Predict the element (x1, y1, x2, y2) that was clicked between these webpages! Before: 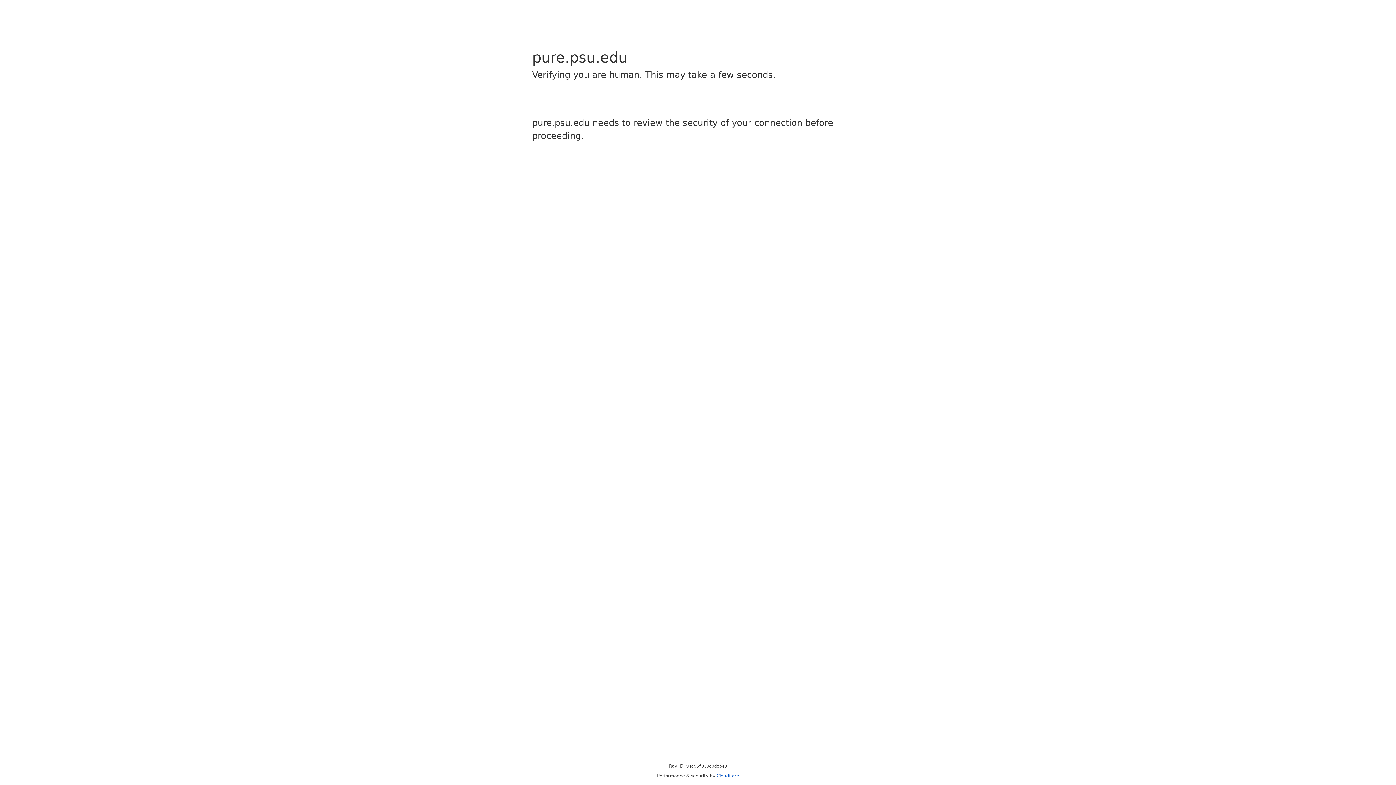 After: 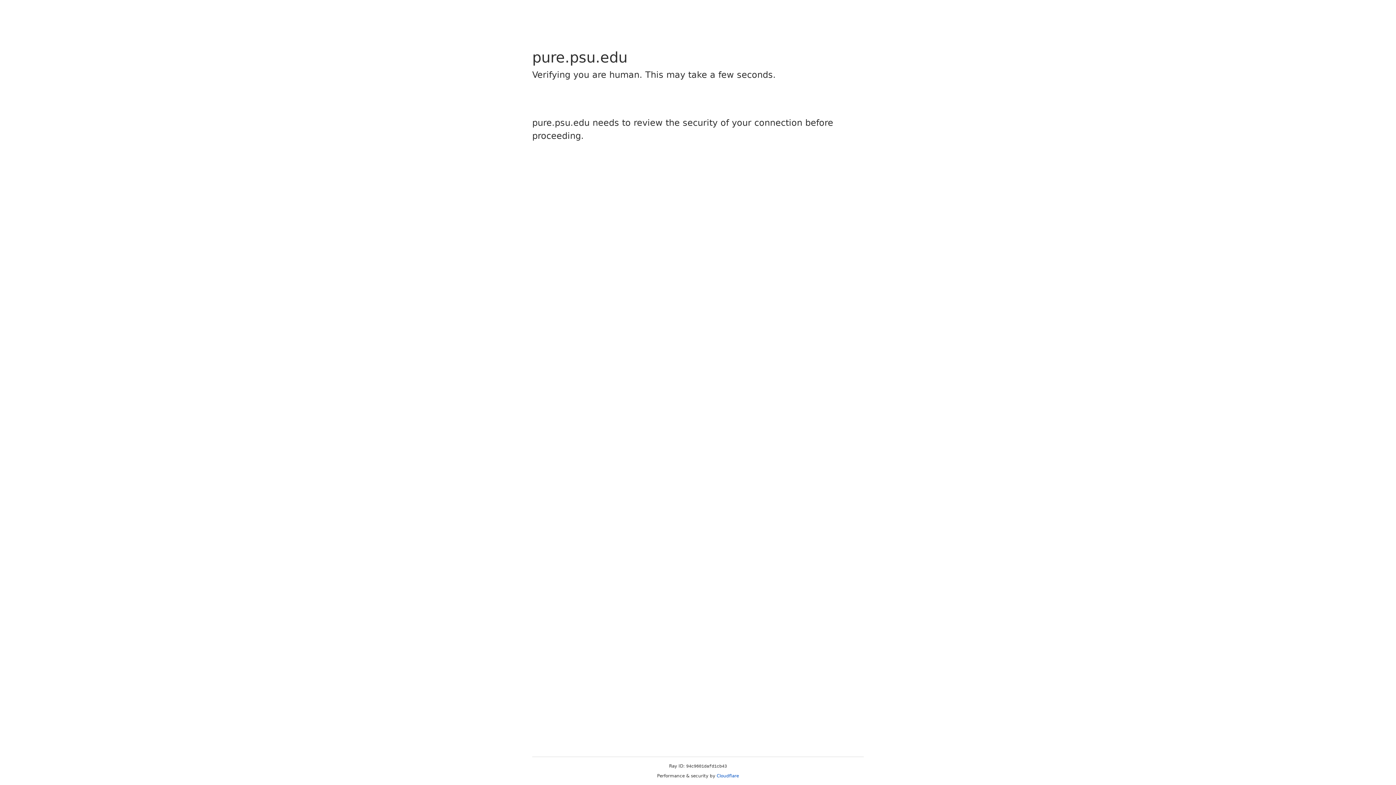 Action: bbox: (716, 773, 739, 778) label: Cloudflare